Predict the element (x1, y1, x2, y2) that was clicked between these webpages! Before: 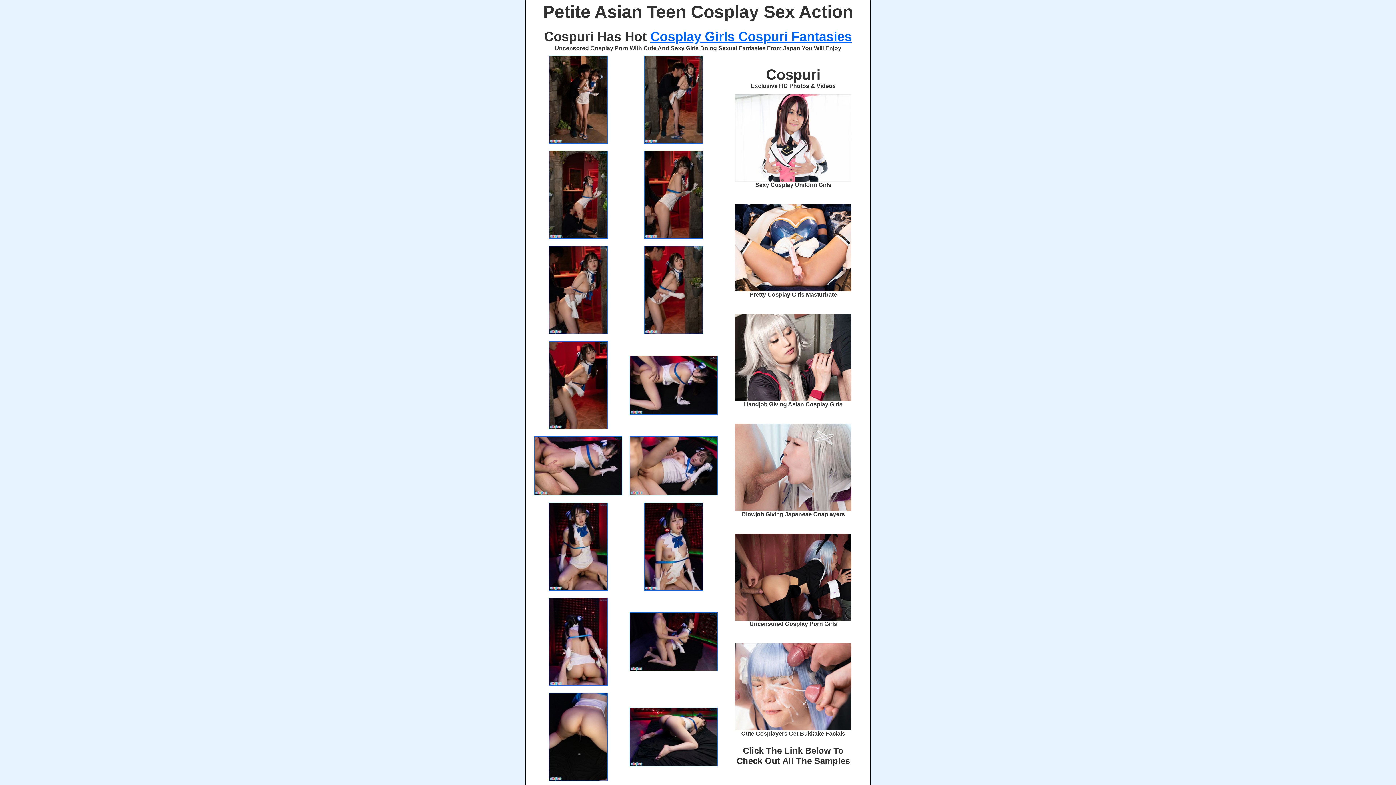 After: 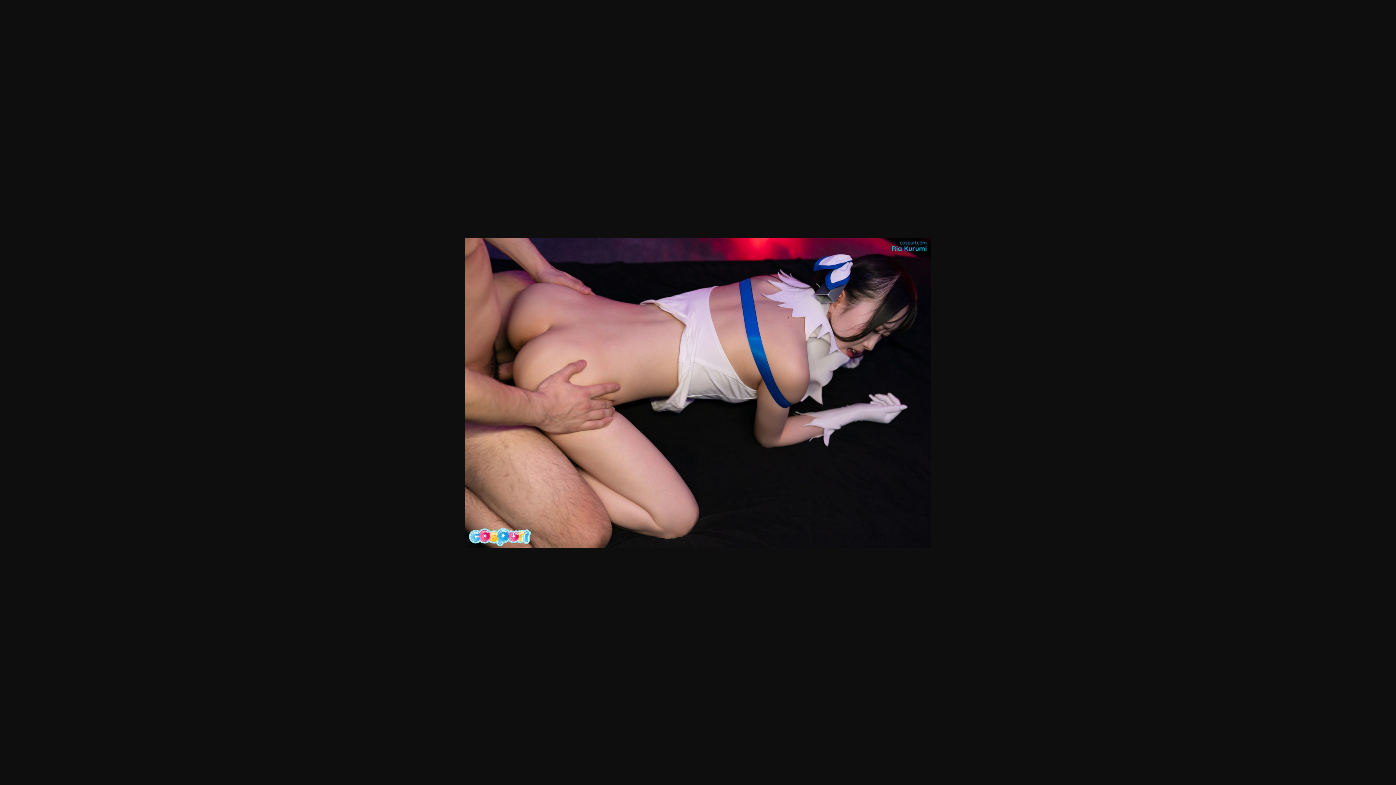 Action: bbox: (534, 489, 622, 497)